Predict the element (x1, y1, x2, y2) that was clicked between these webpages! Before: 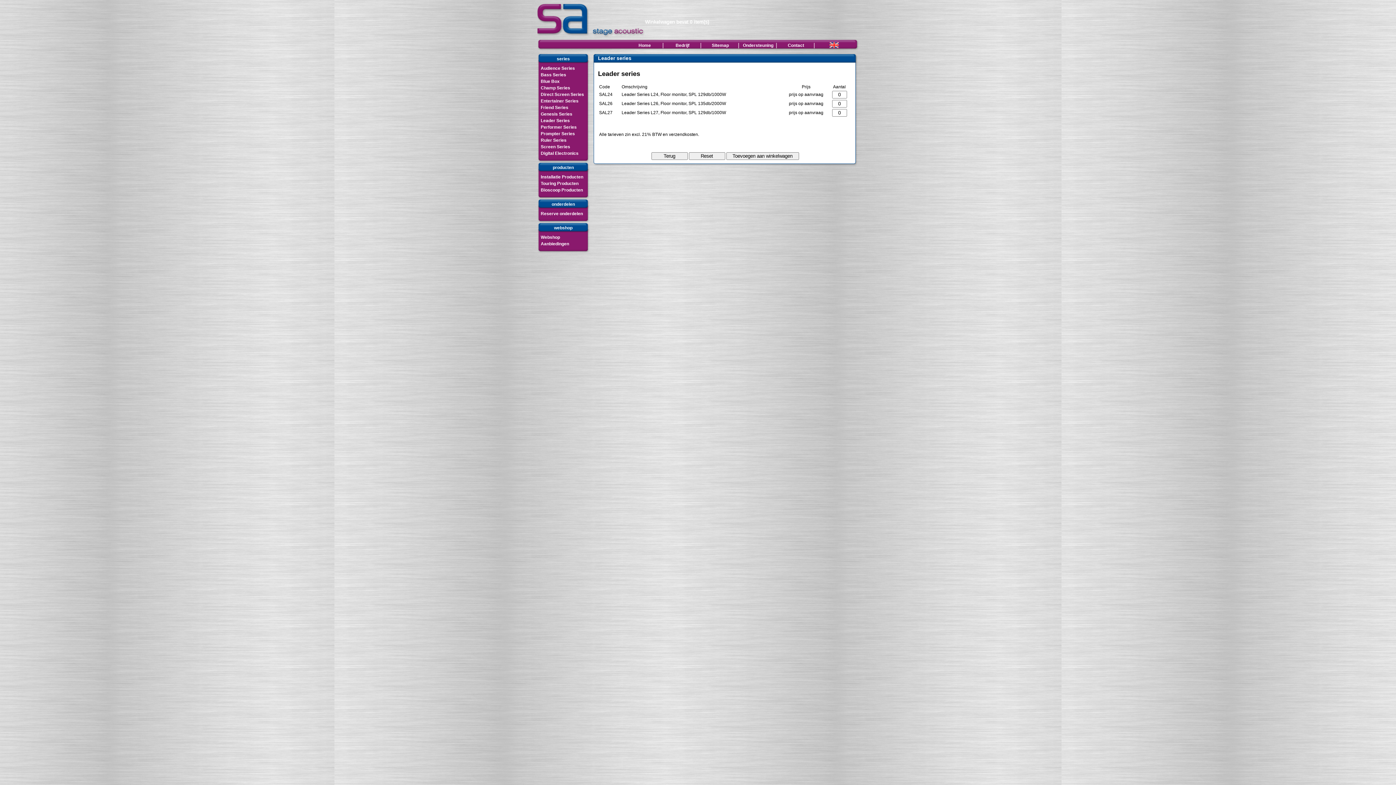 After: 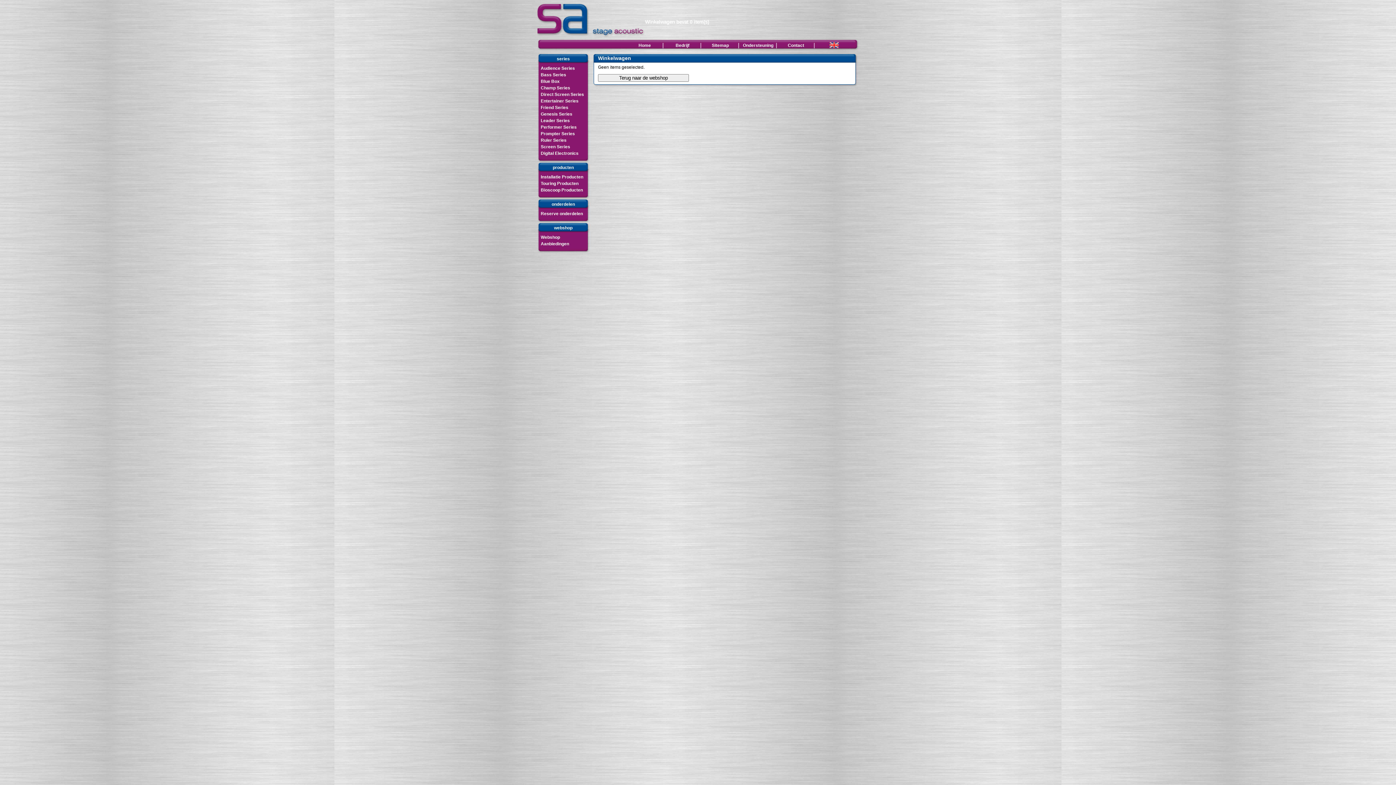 Action: bbox: (645, 19, 709, 24) label: Winkelwagen bevat 0 item(s)